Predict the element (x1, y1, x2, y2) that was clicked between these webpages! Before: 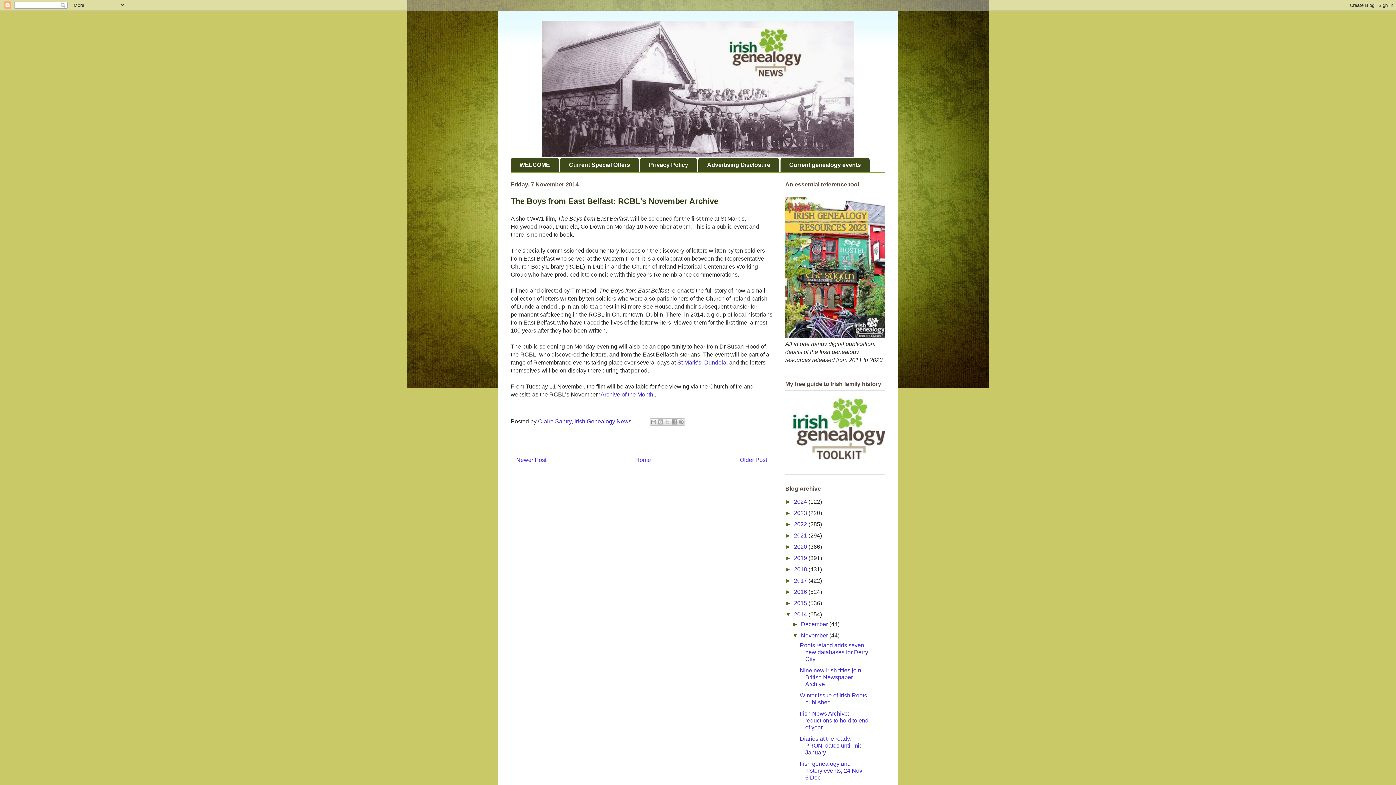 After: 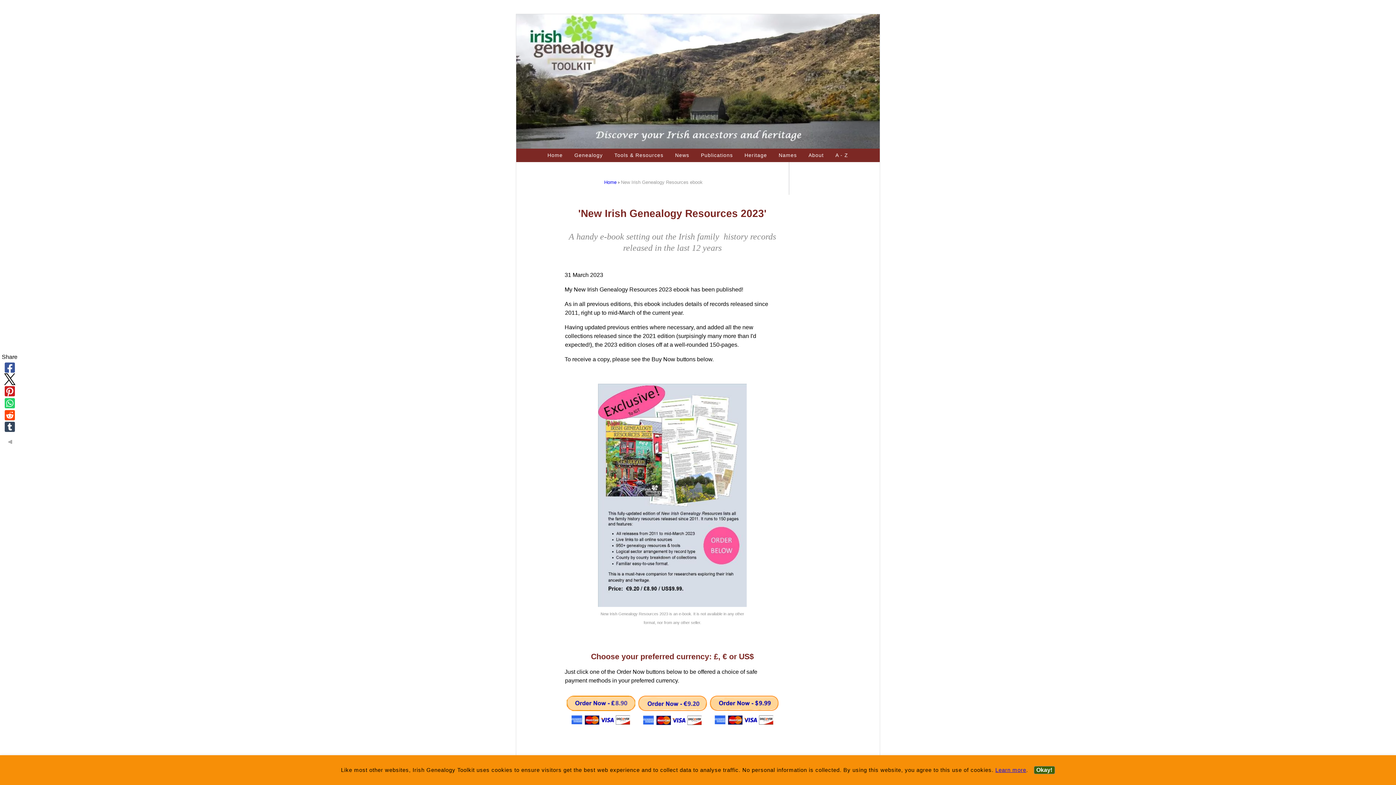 Action: bbox: (785, 333, 885, 339)